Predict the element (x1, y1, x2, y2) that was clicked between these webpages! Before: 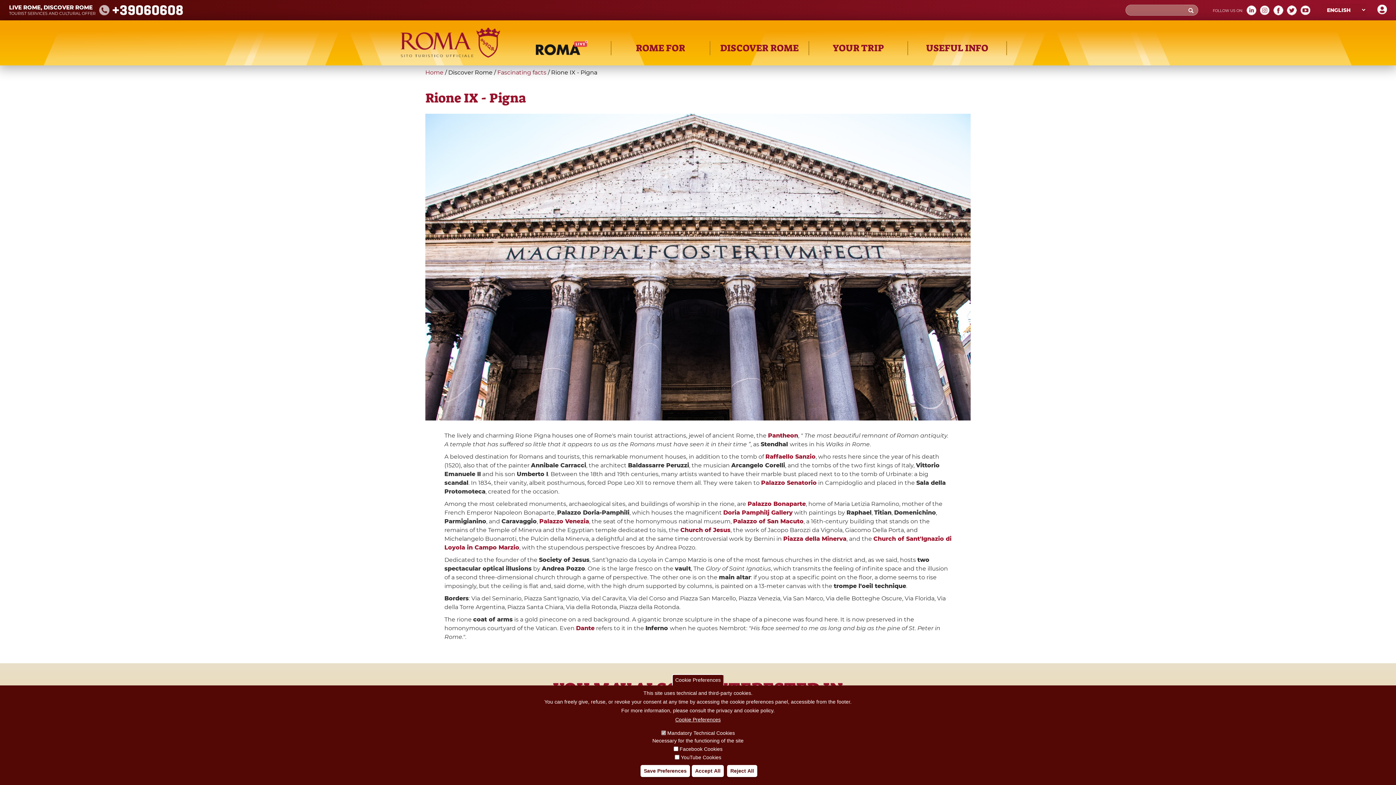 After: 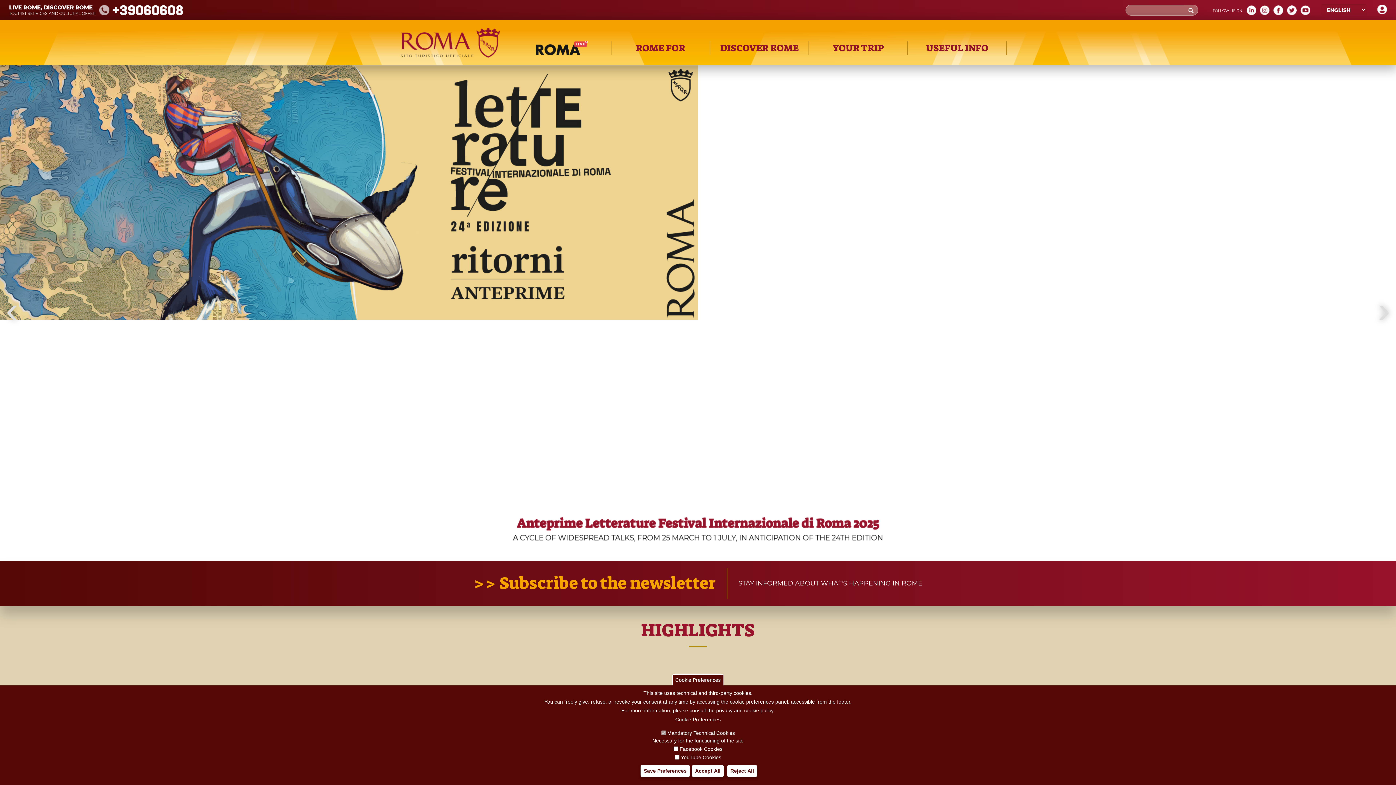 Action: bbox: (388, 20, 512, 65)